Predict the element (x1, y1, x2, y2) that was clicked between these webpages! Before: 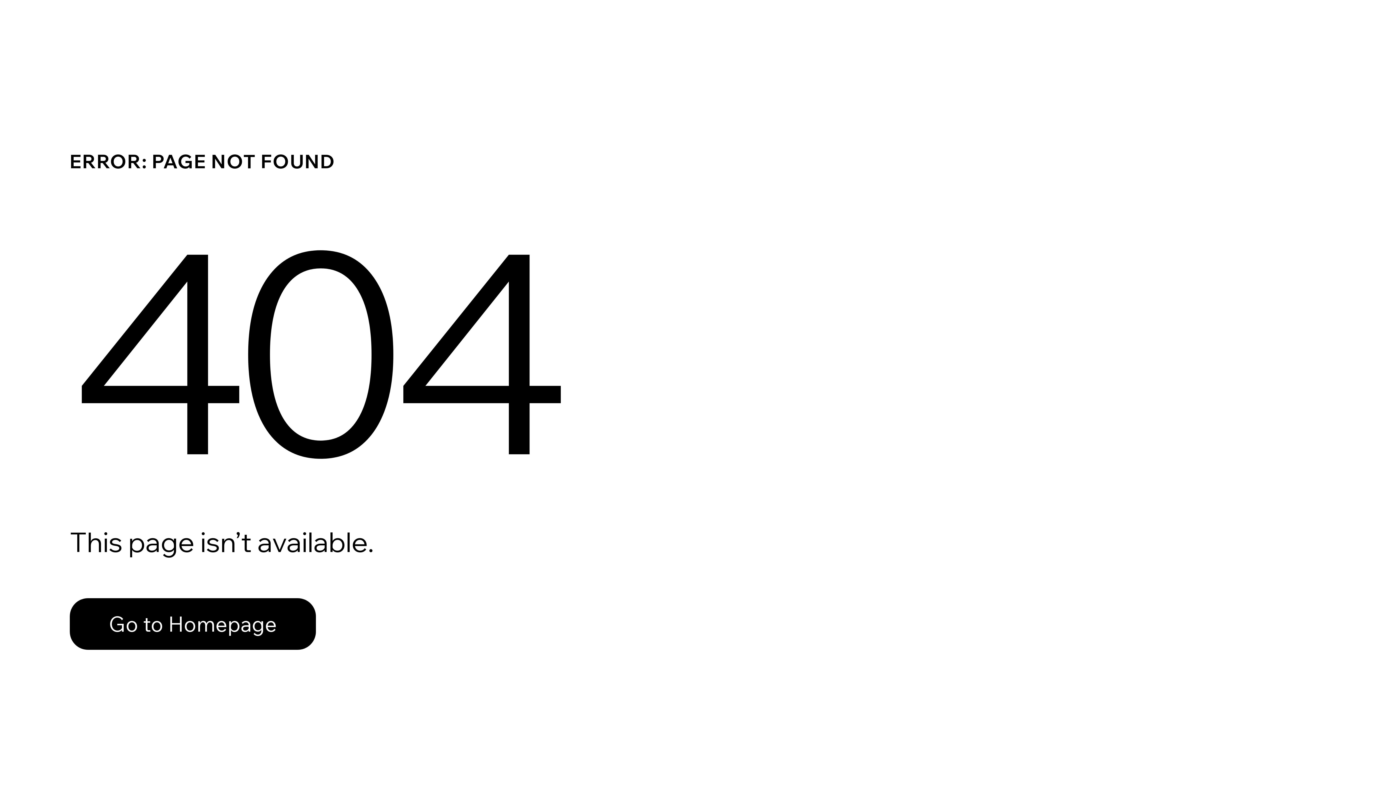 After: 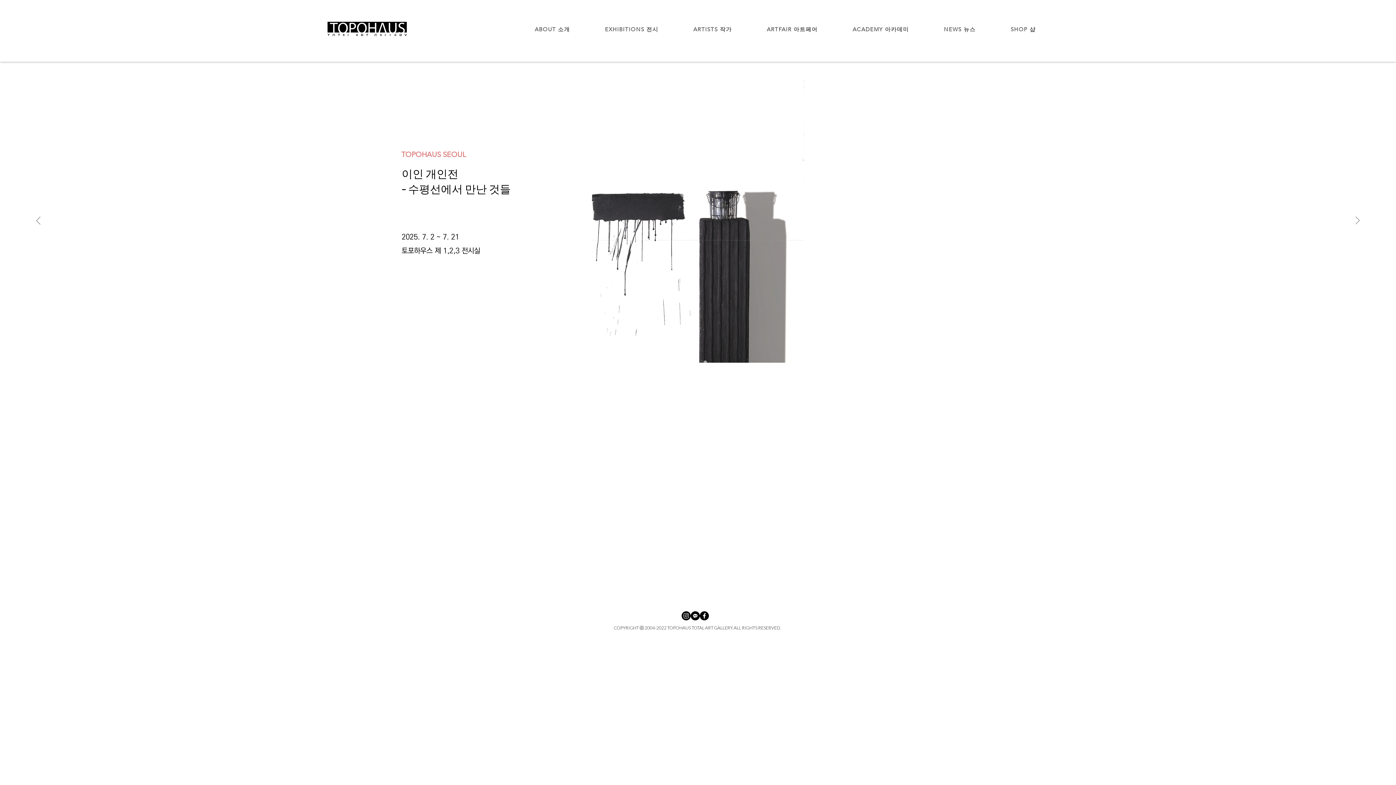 Action: label: Go to Homepage bbox: (69, 598, 316, 650)